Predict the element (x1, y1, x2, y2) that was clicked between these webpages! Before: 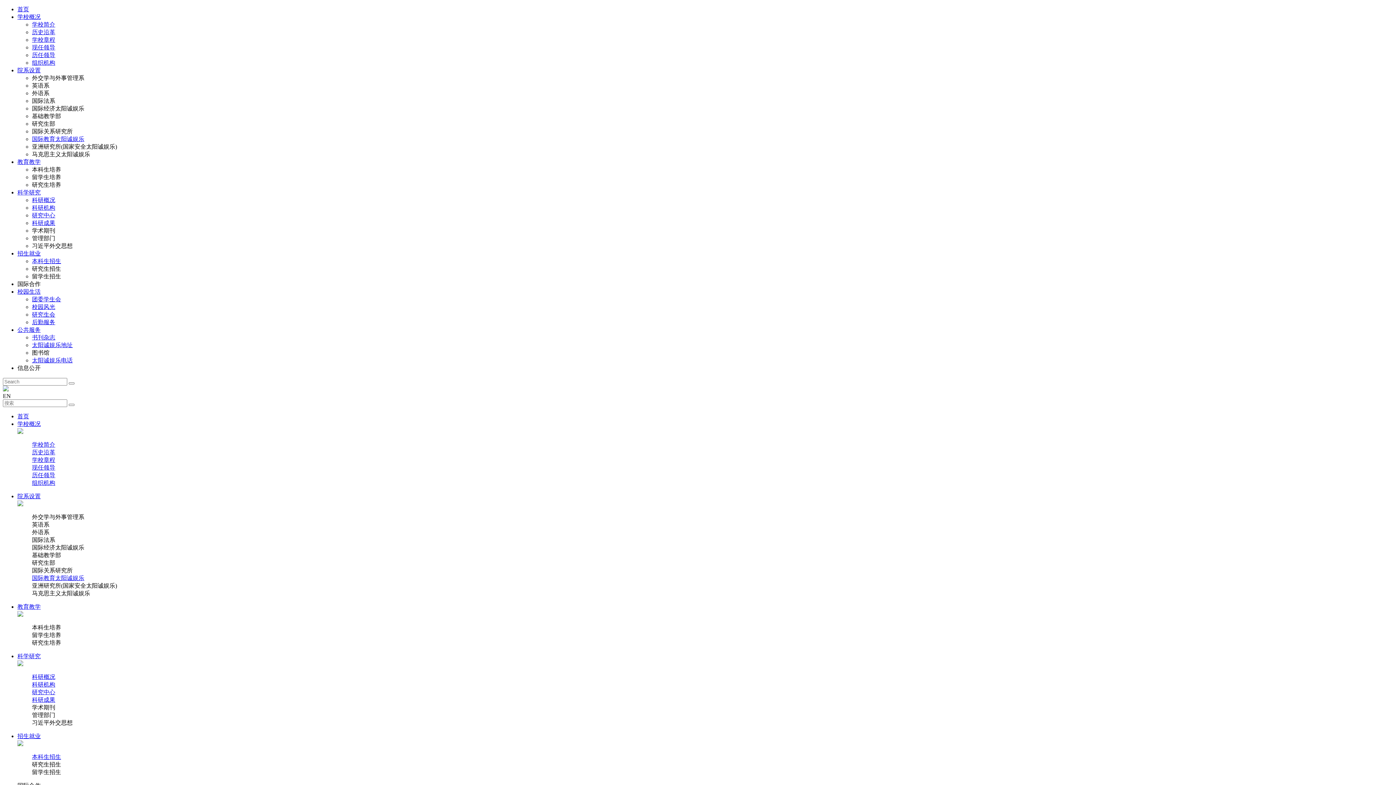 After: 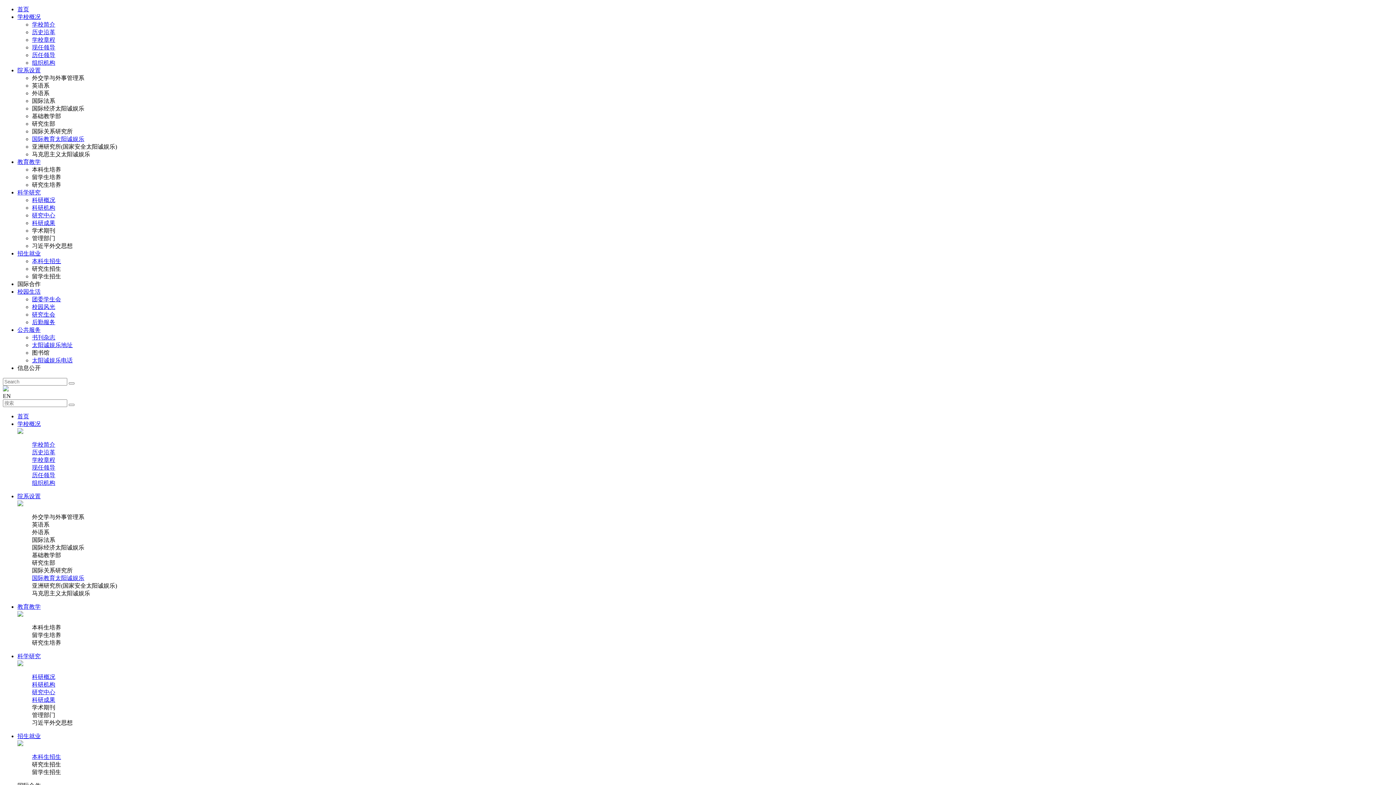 Action: label: 科研概况 bbox: (32, 674, 55, 680)